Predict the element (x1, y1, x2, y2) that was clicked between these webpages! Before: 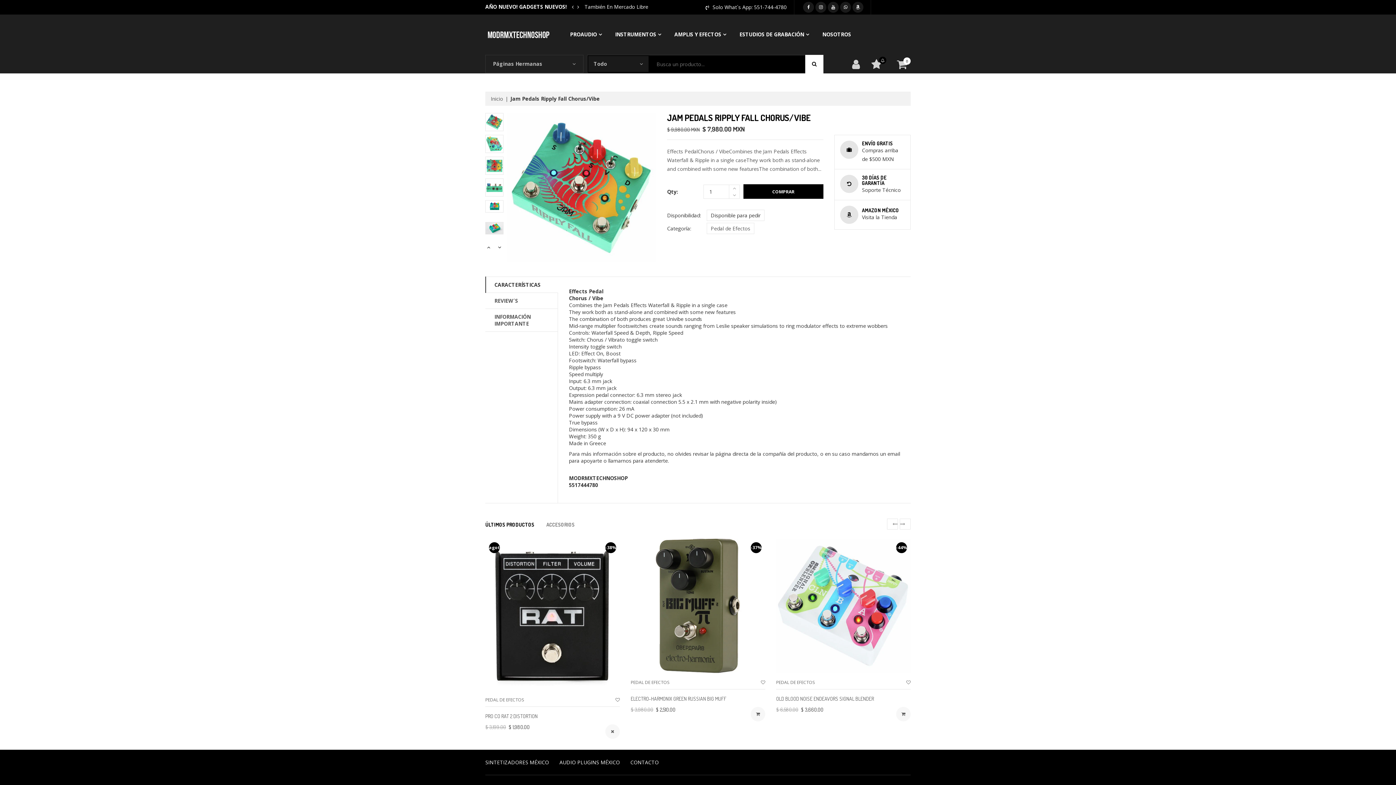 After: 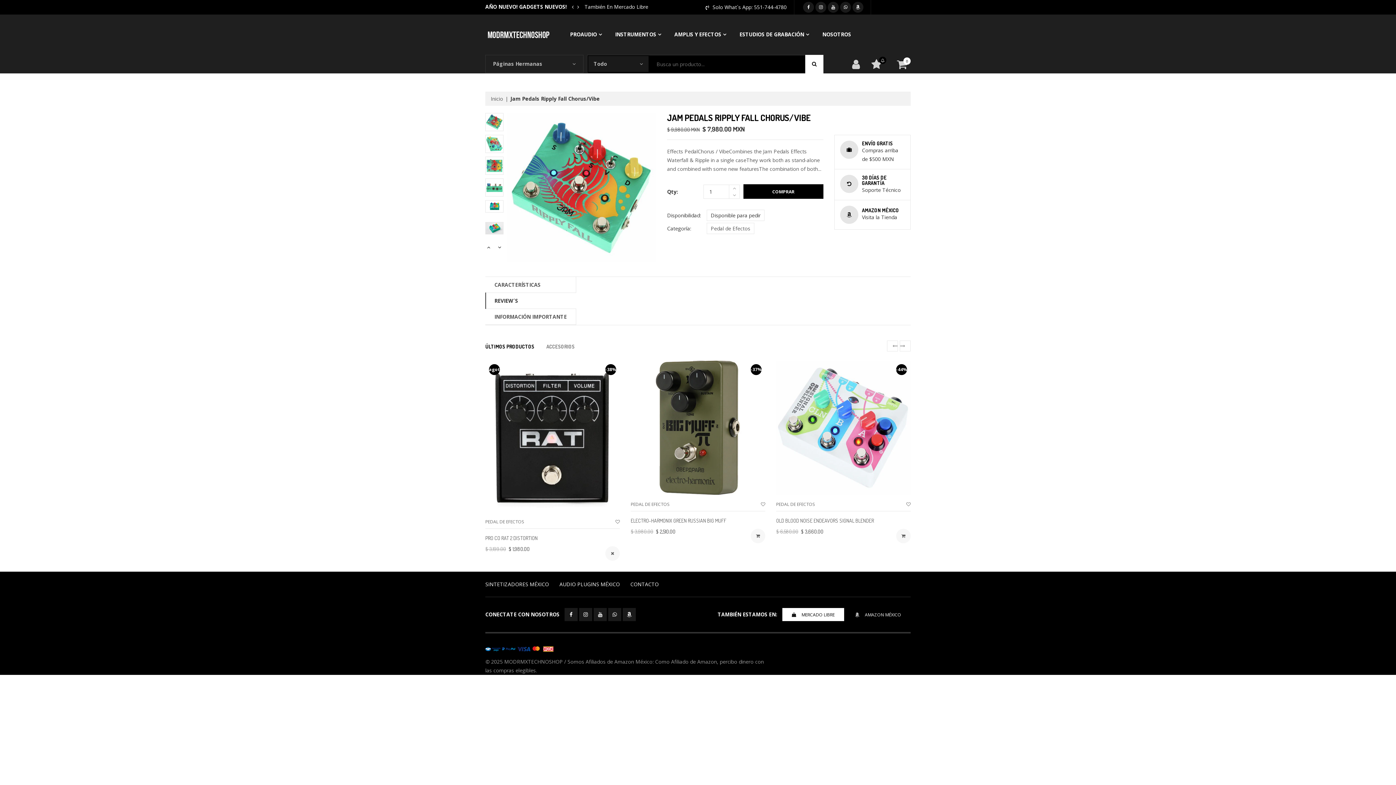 Action: label: REVIEW´S bbox: (485, 293, 557, 309)